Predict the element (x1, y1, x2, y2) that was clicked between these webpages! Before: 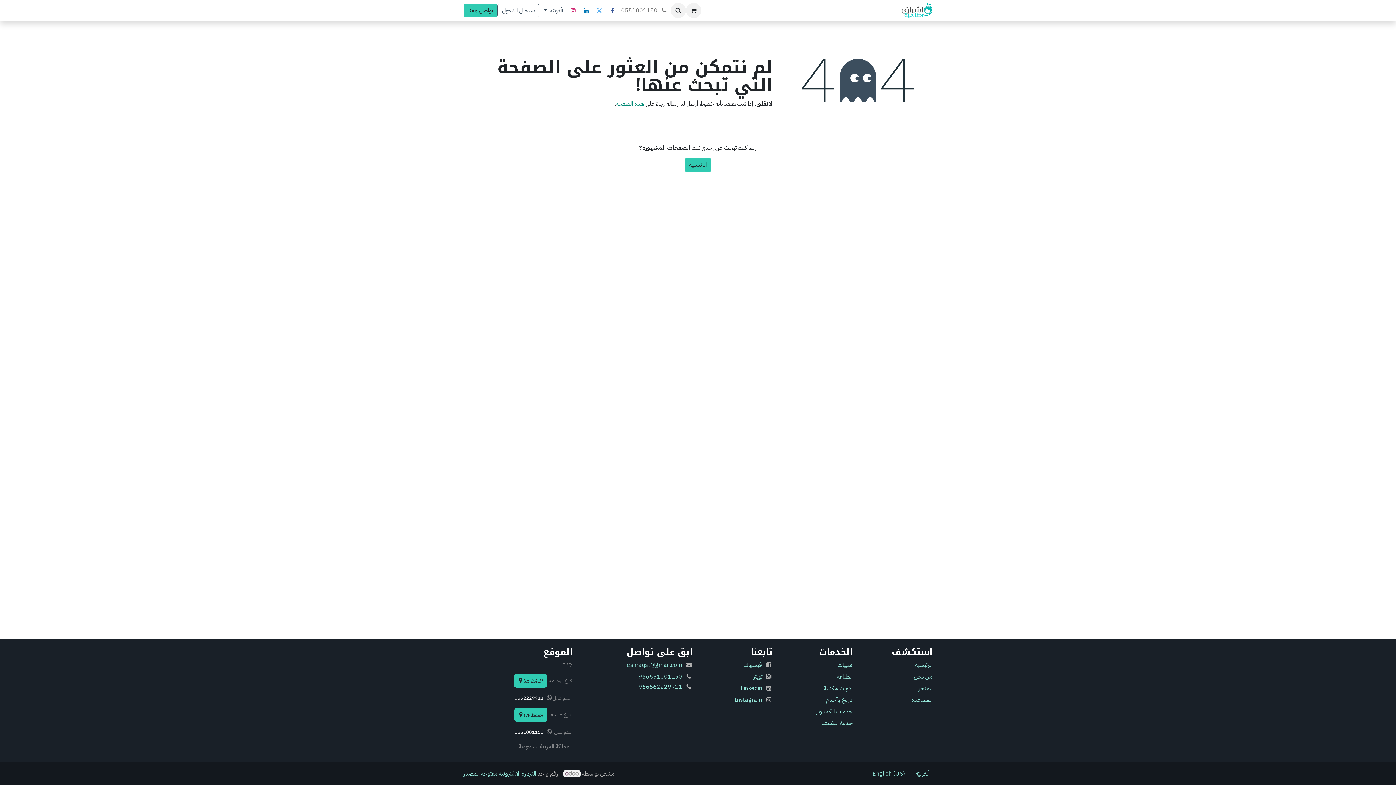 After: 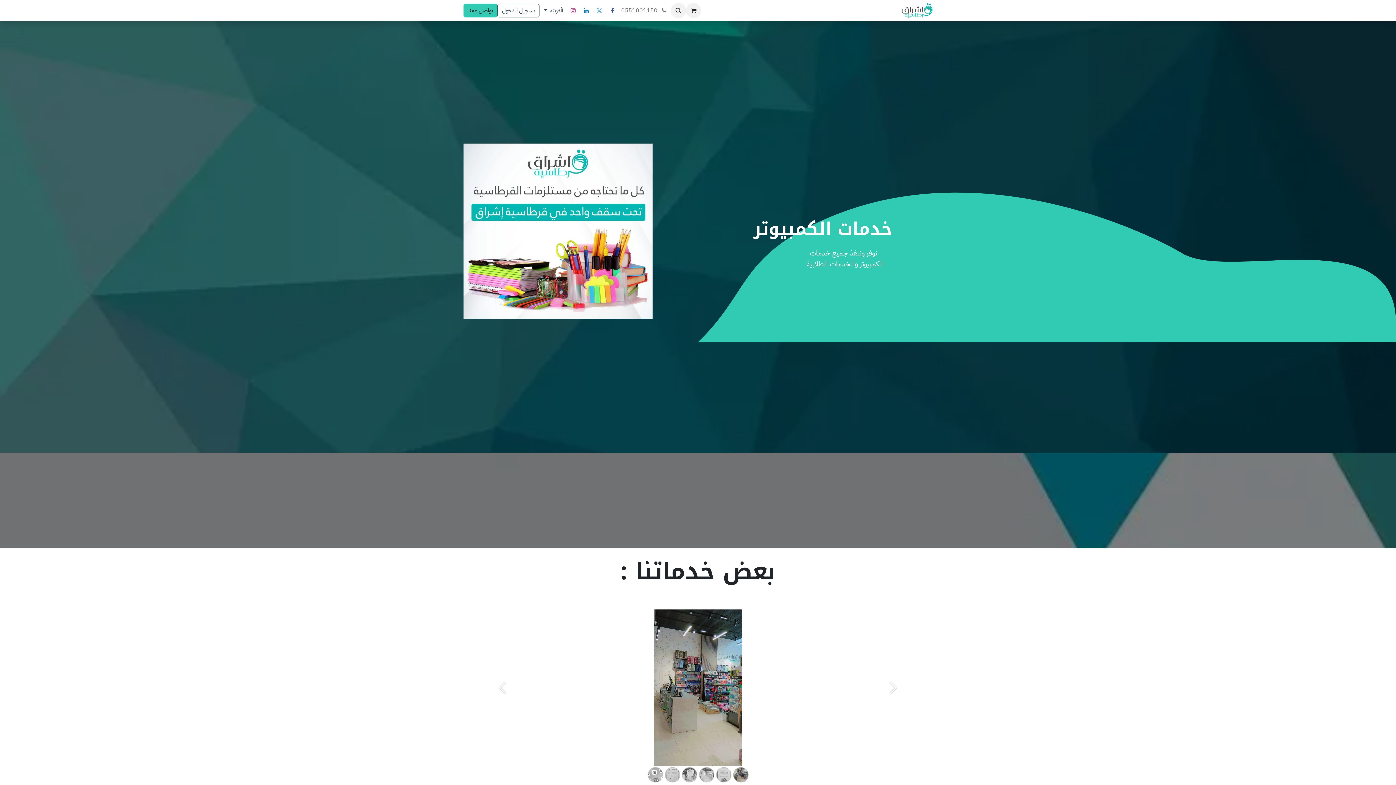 Action: label: خدمات الكمبيوتر bbox: (816, 707, 852, 716)